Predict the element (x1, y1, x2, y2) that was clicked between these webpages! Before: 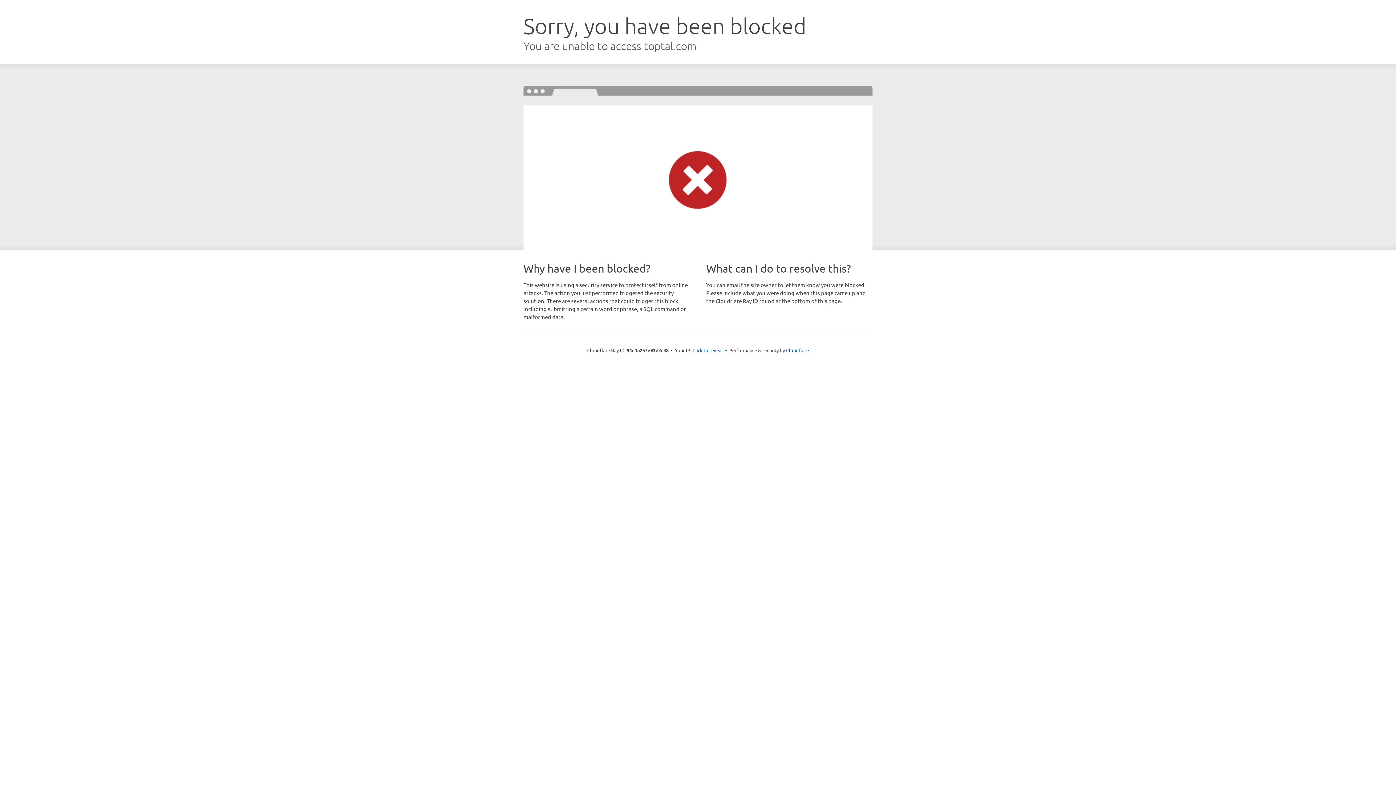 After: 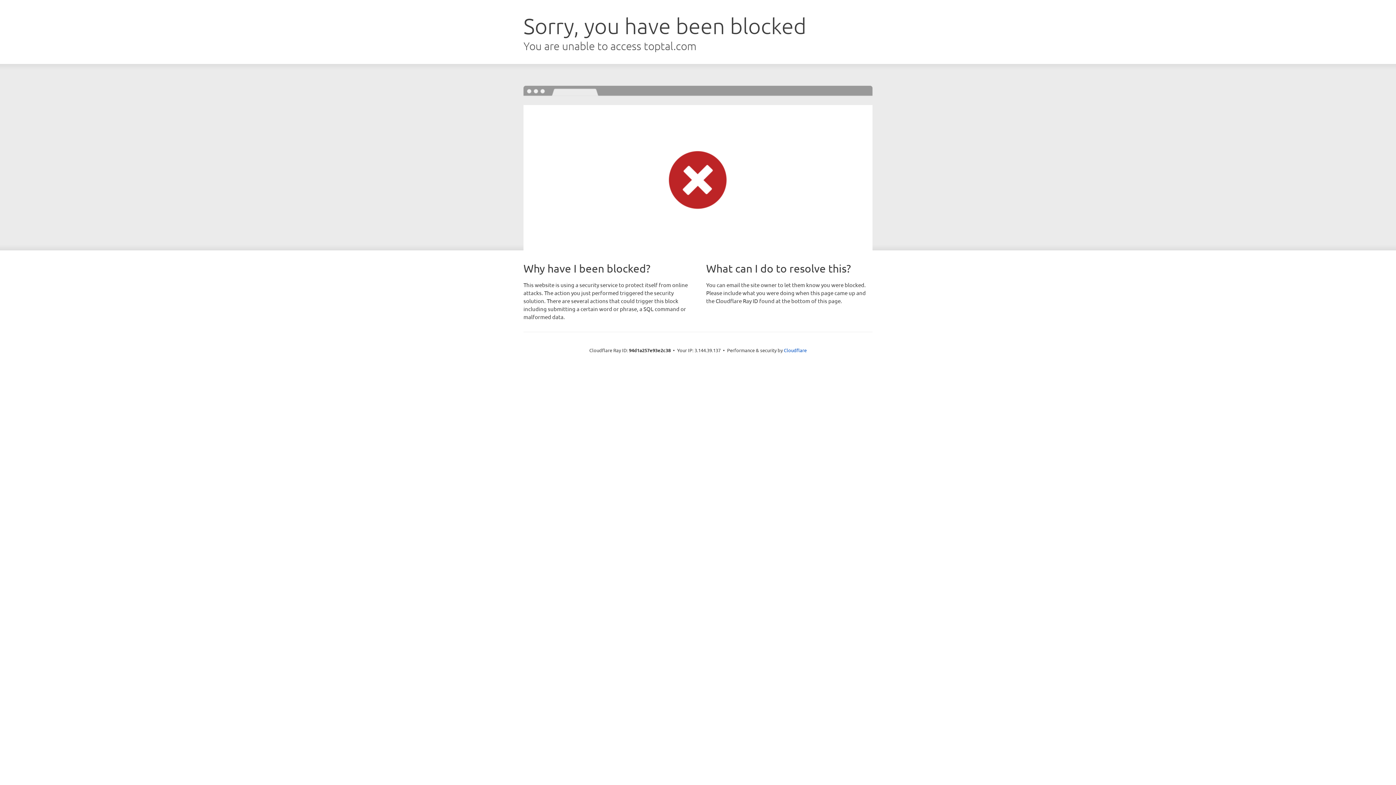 Action: bbox: (692, 346, 723, 353) label: Click to reveal